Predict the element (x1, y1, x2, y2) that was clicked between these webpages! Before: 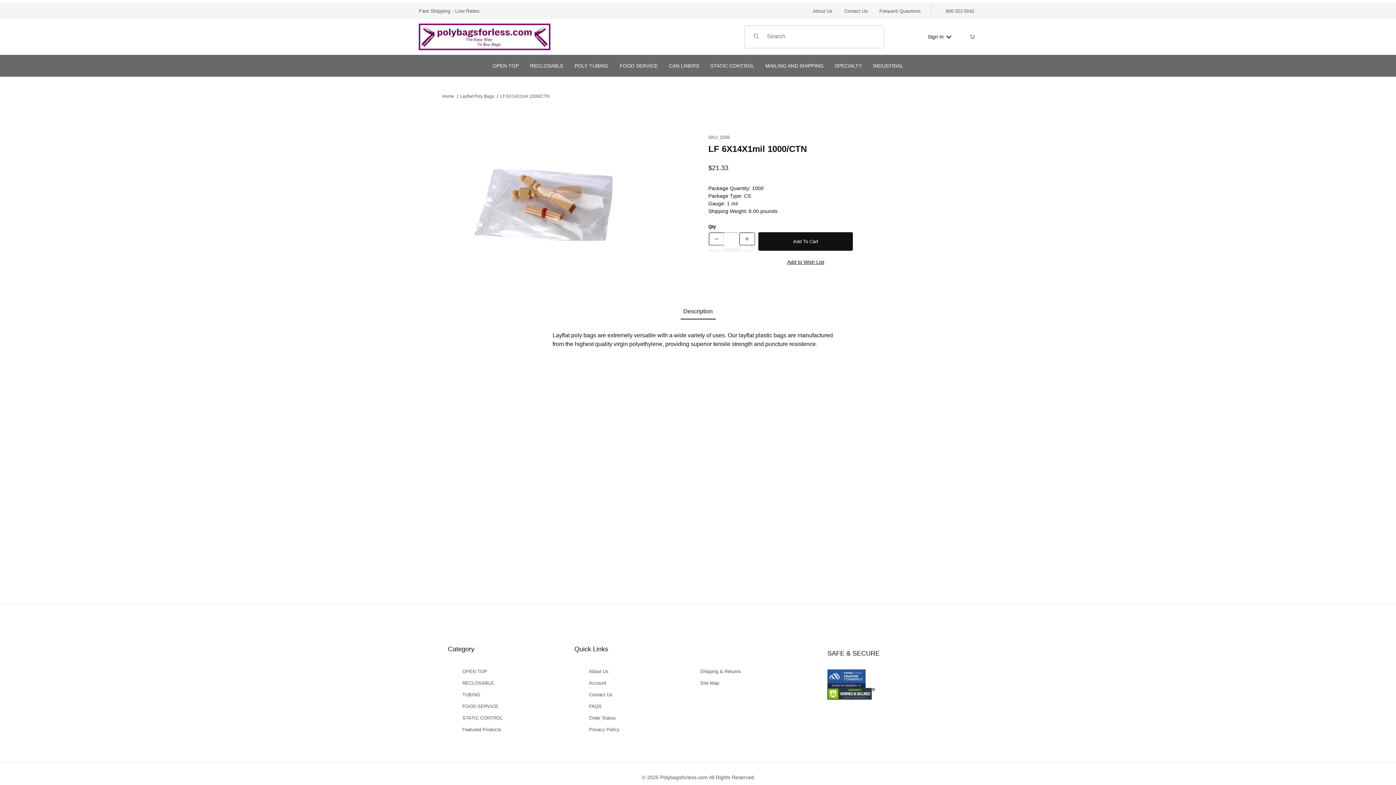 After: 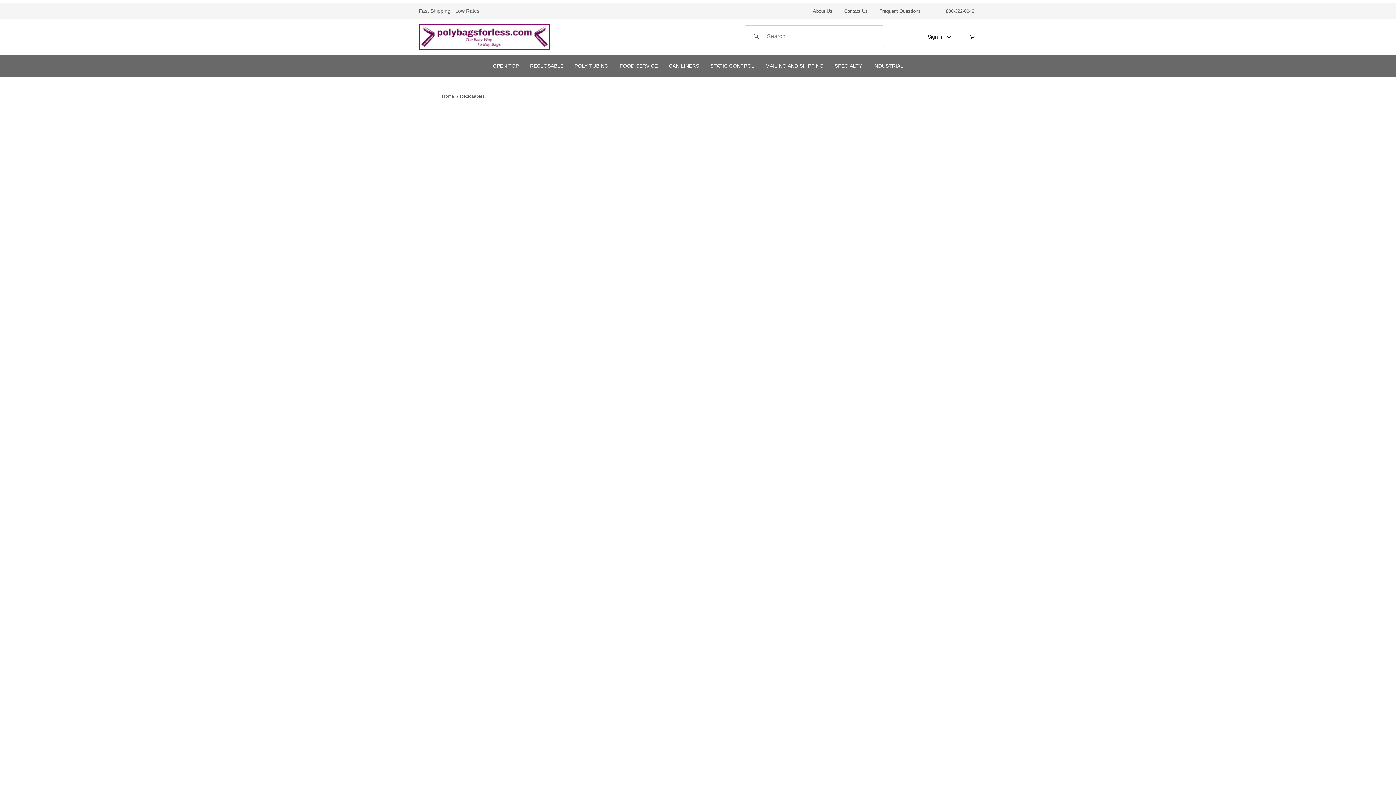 Action: bbox: (462, 677, 494, 689) label: RECLOSABLE